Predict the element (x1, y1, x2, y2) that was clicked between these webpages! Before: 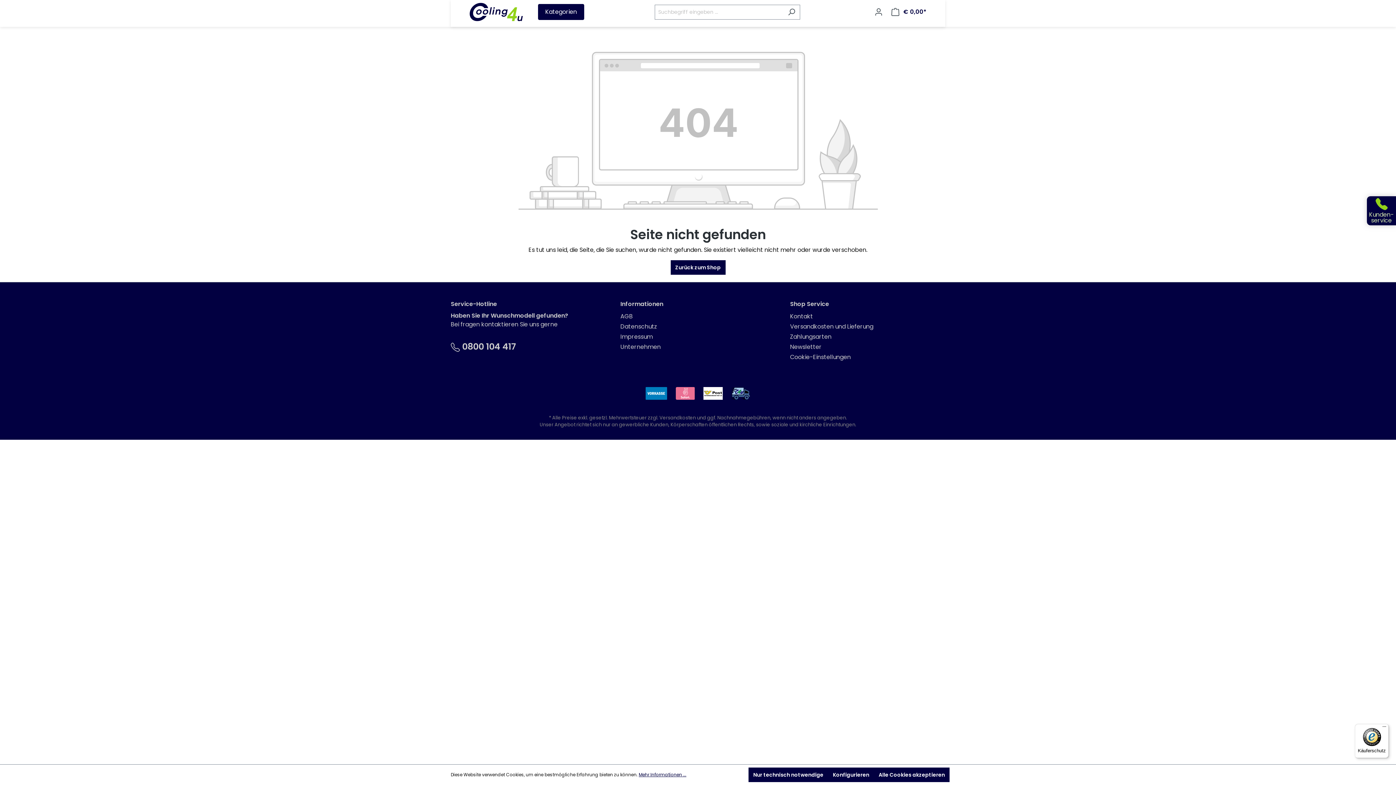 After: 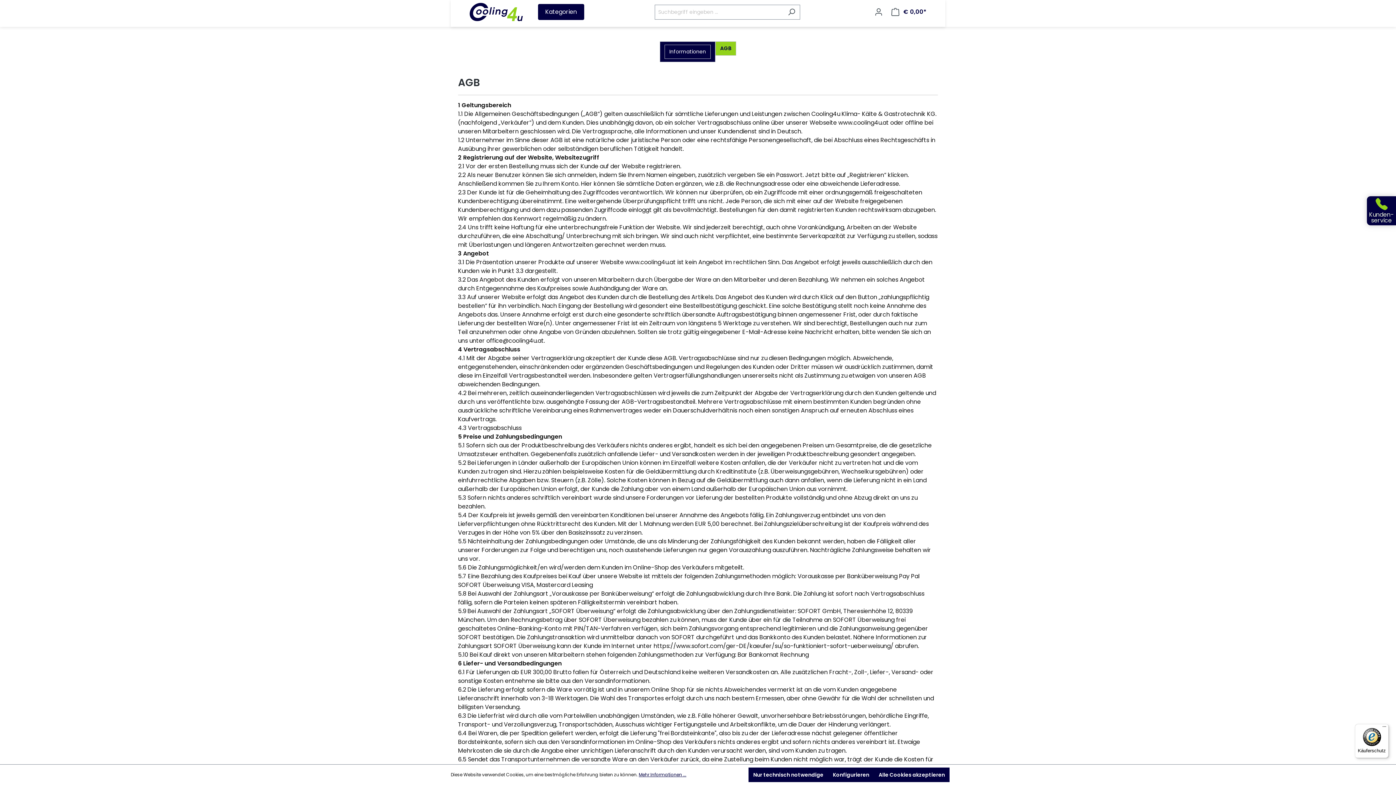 Action: label: AGB bbox: (620, 312, 632, 320)